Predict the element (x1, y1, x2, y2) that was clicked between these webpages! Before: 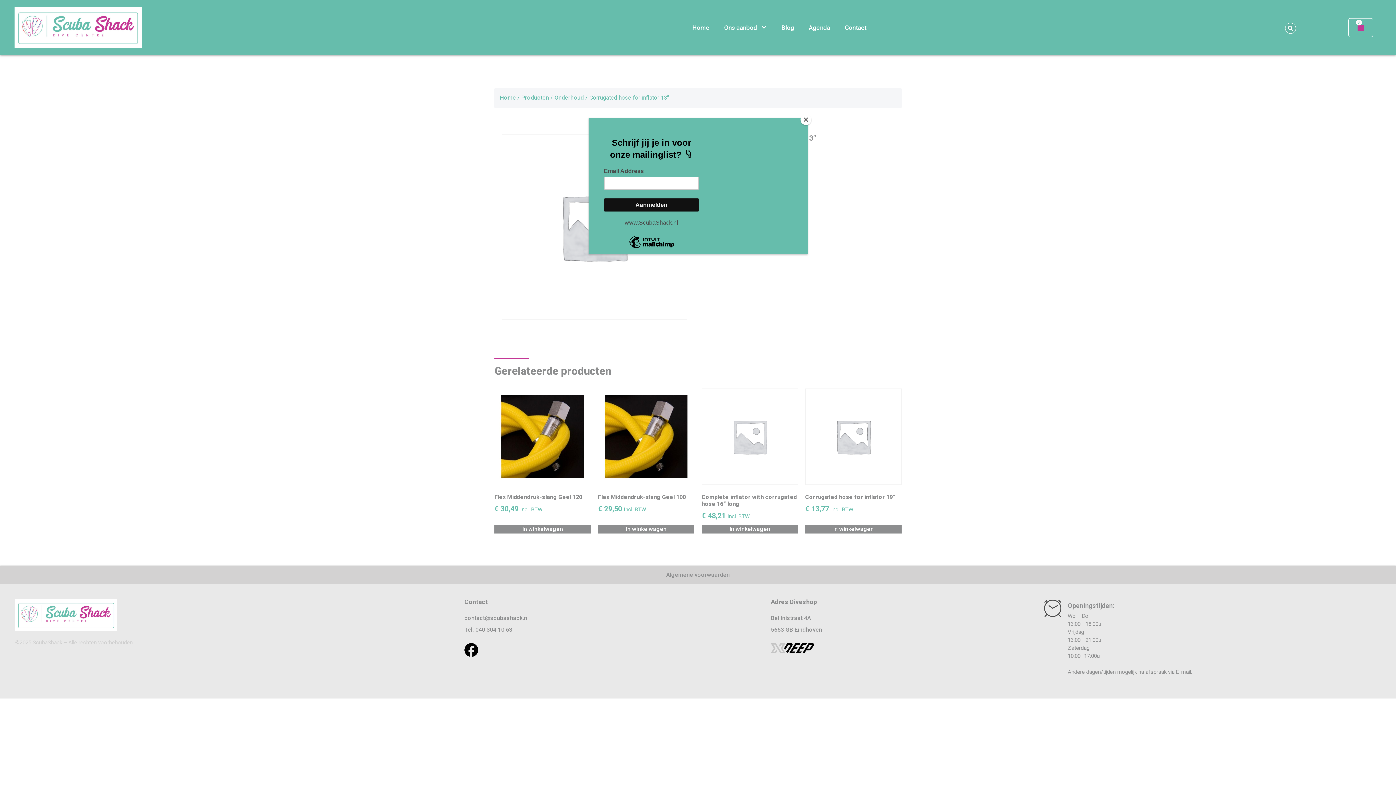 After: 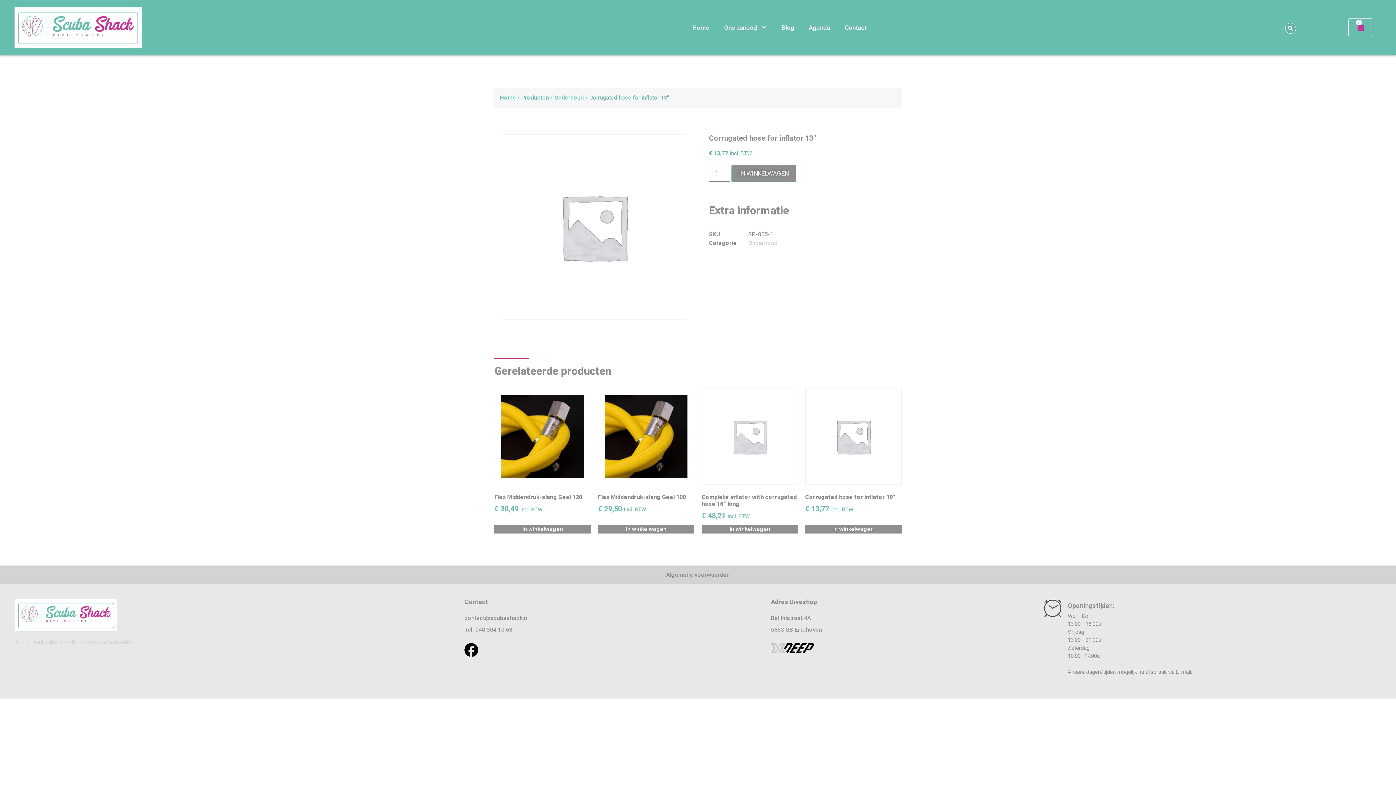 Action: bbox: (800, 114, 811, 125) label: Close